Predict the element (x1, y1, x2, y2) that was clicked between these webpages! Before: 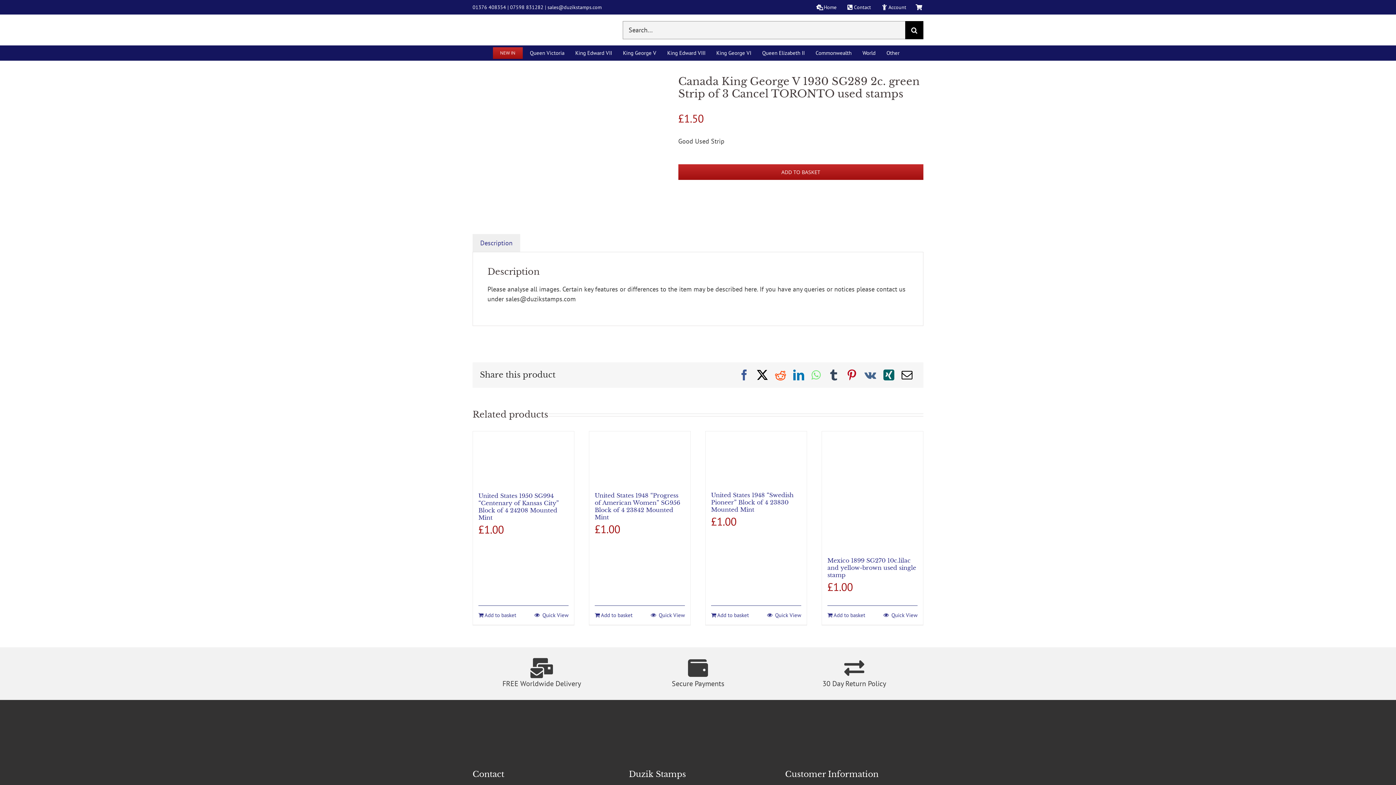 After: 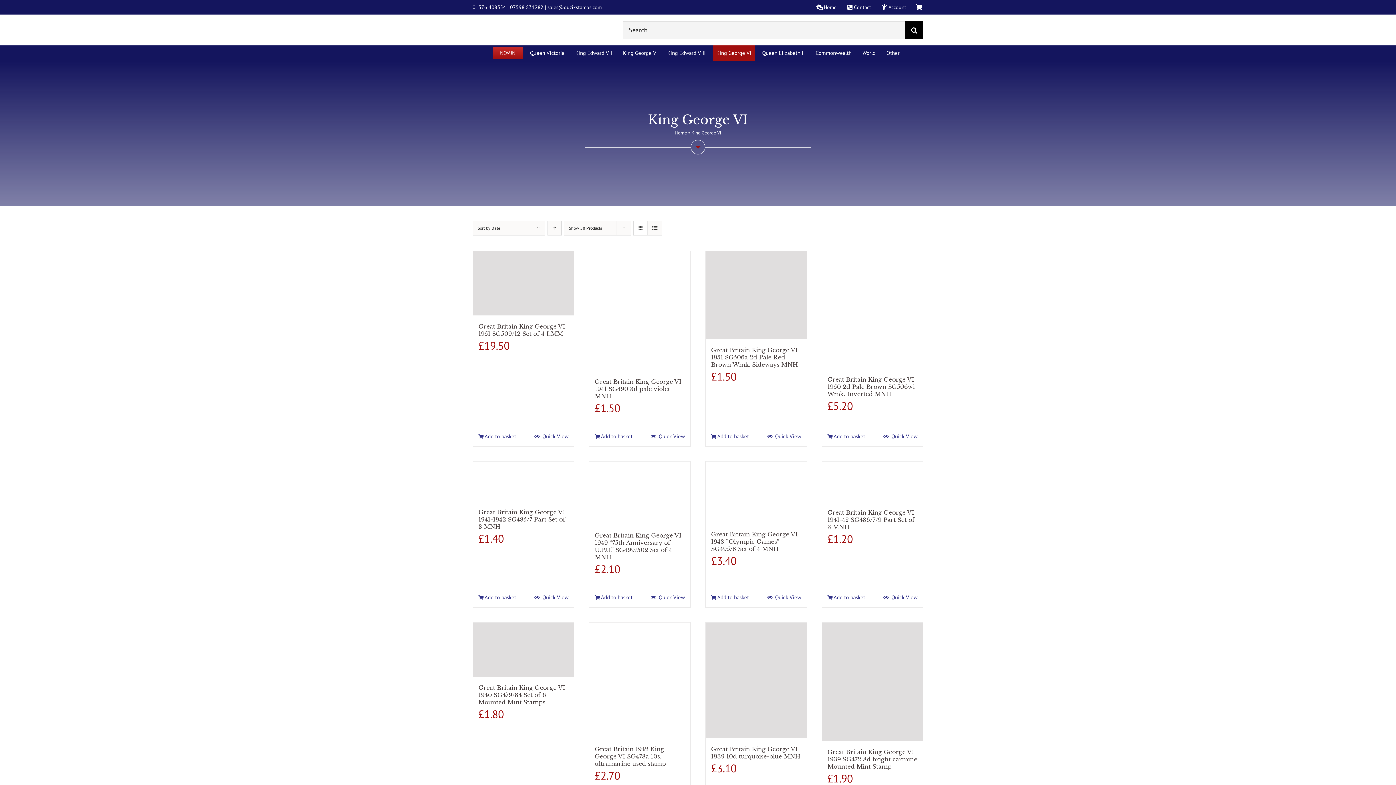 Action: label: King George VI bbox: (712, 45, 755, 60)